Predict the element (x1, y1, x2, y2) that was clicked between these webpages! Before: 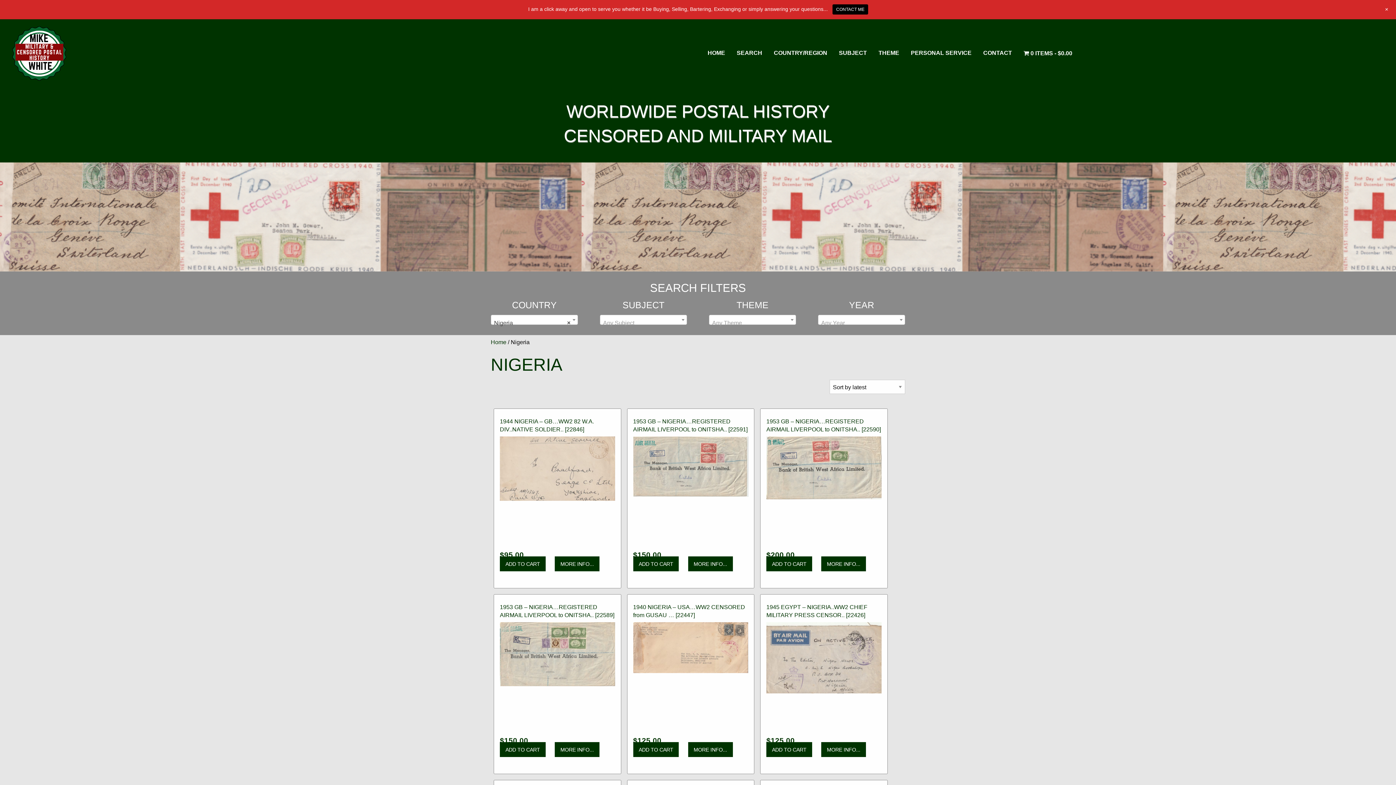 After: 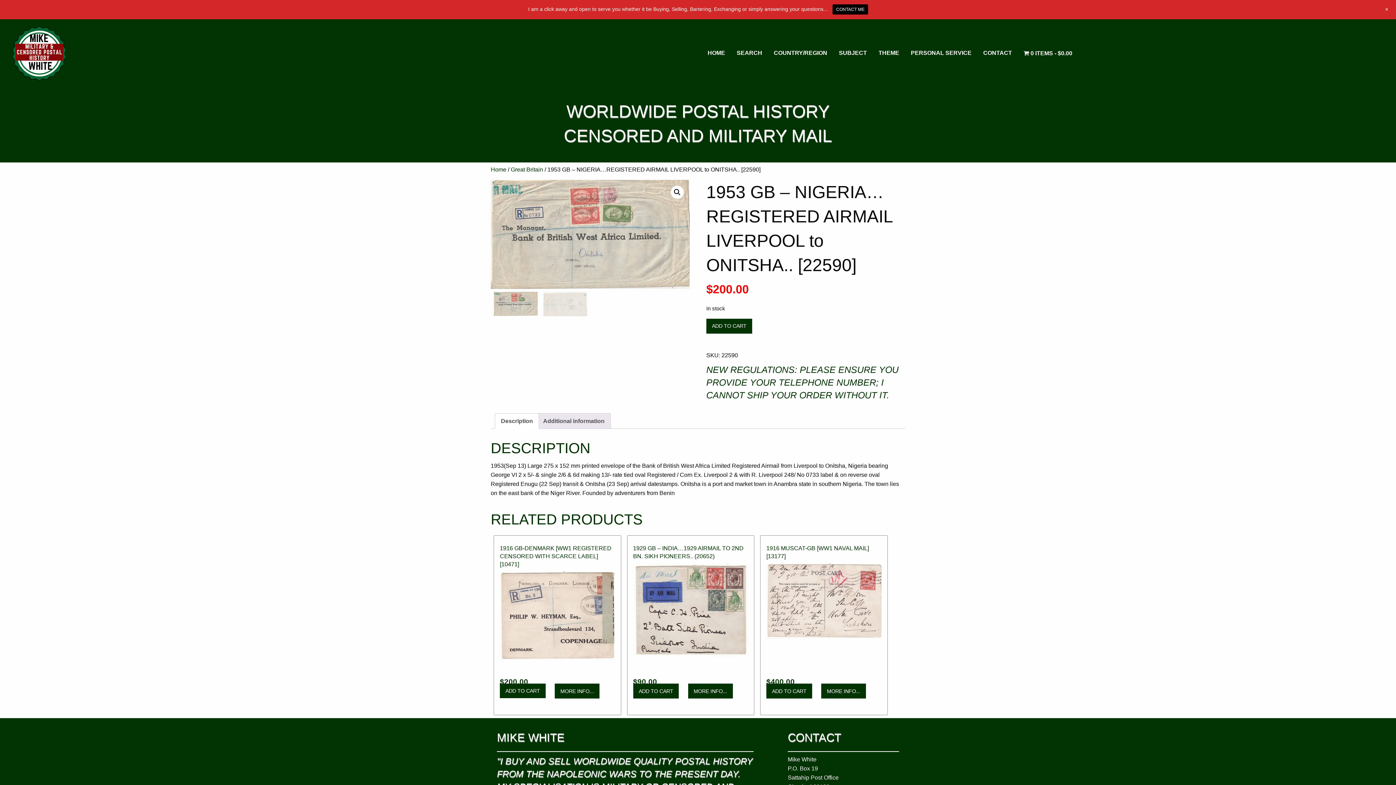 Action: label: 1953 GB – NIGERIA…REGISTERED AIRMAIL LIVERPOOL to ONITSHA.. [22590]
$200.00 bbox: (766, 414, 881, 499)